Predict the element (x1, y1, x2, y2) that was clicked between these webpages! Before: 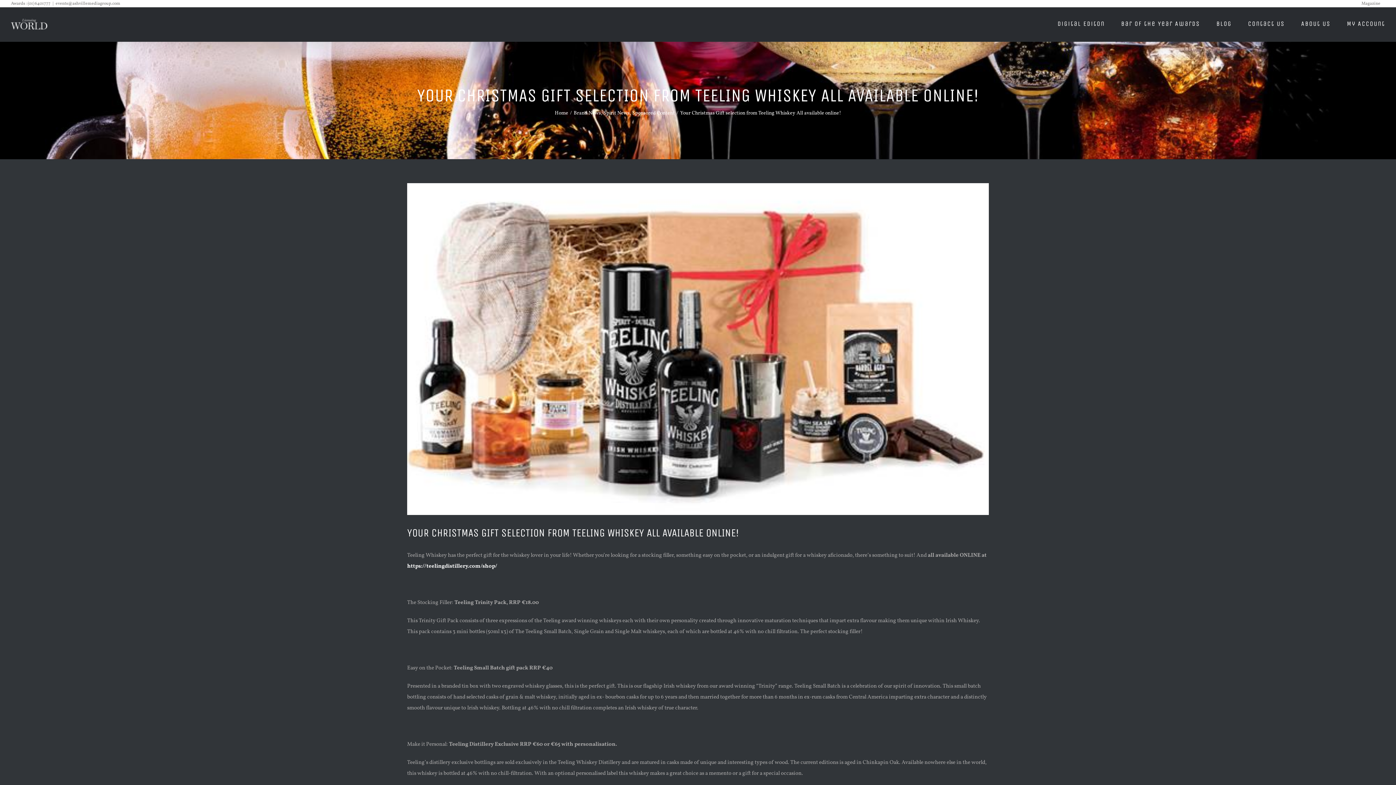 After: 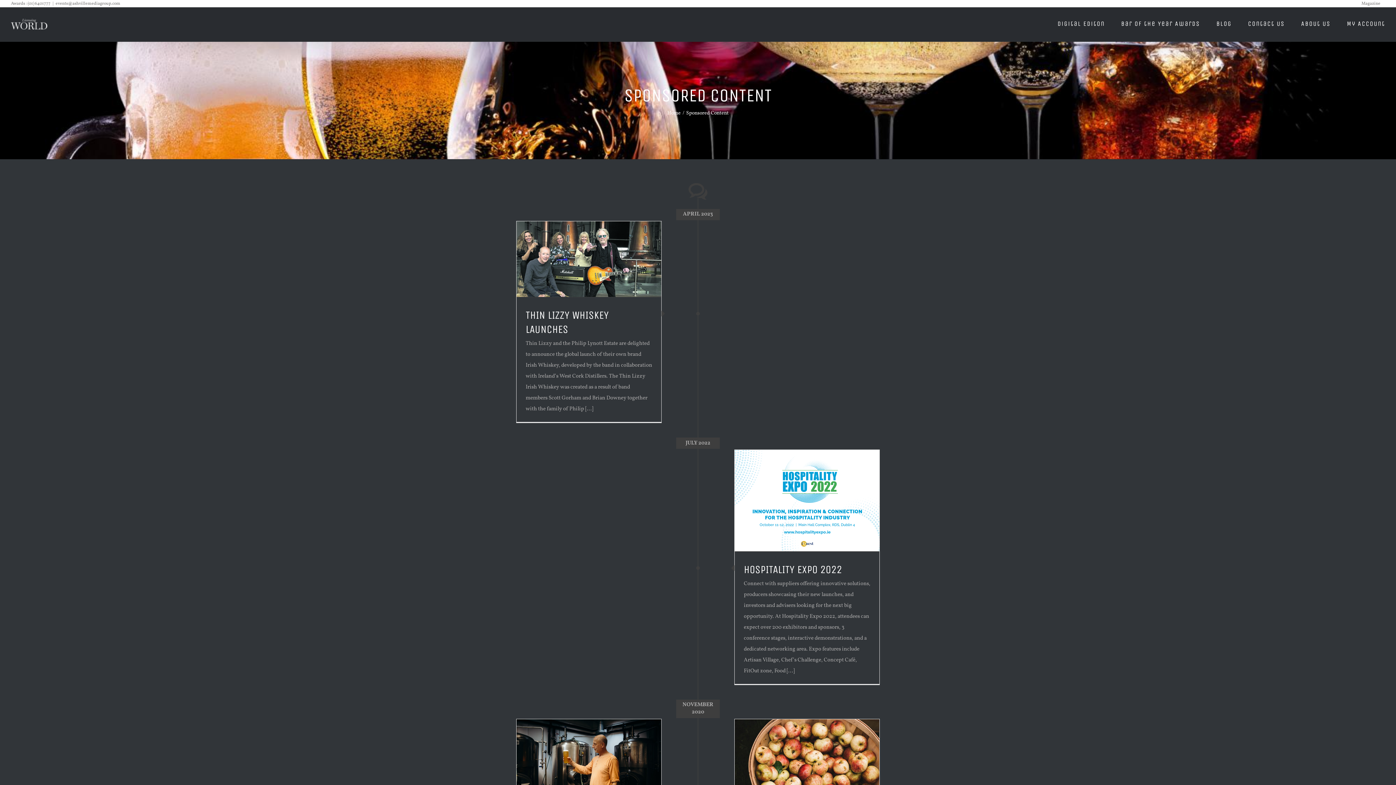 Action: bbox: (632, 109, 674, 116) label: Sponsored Content